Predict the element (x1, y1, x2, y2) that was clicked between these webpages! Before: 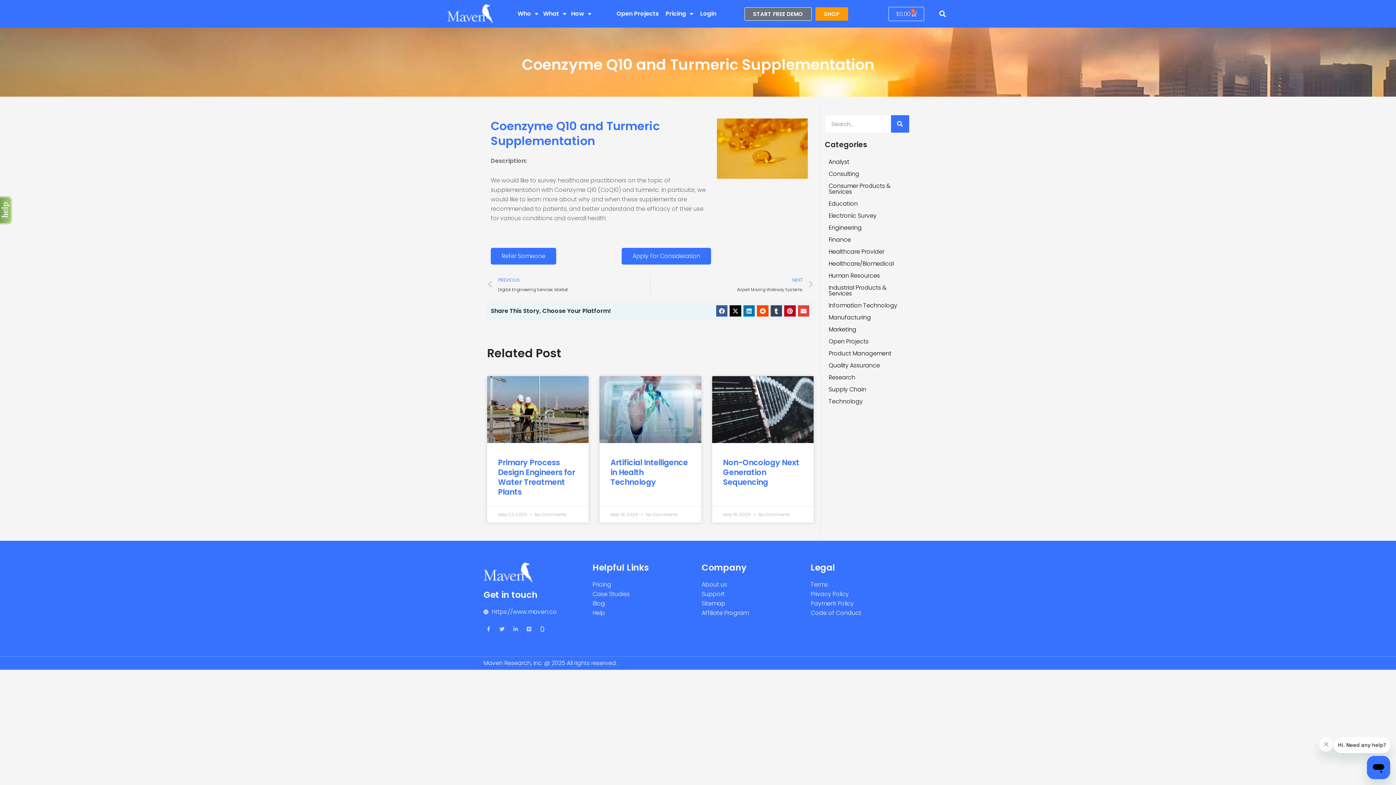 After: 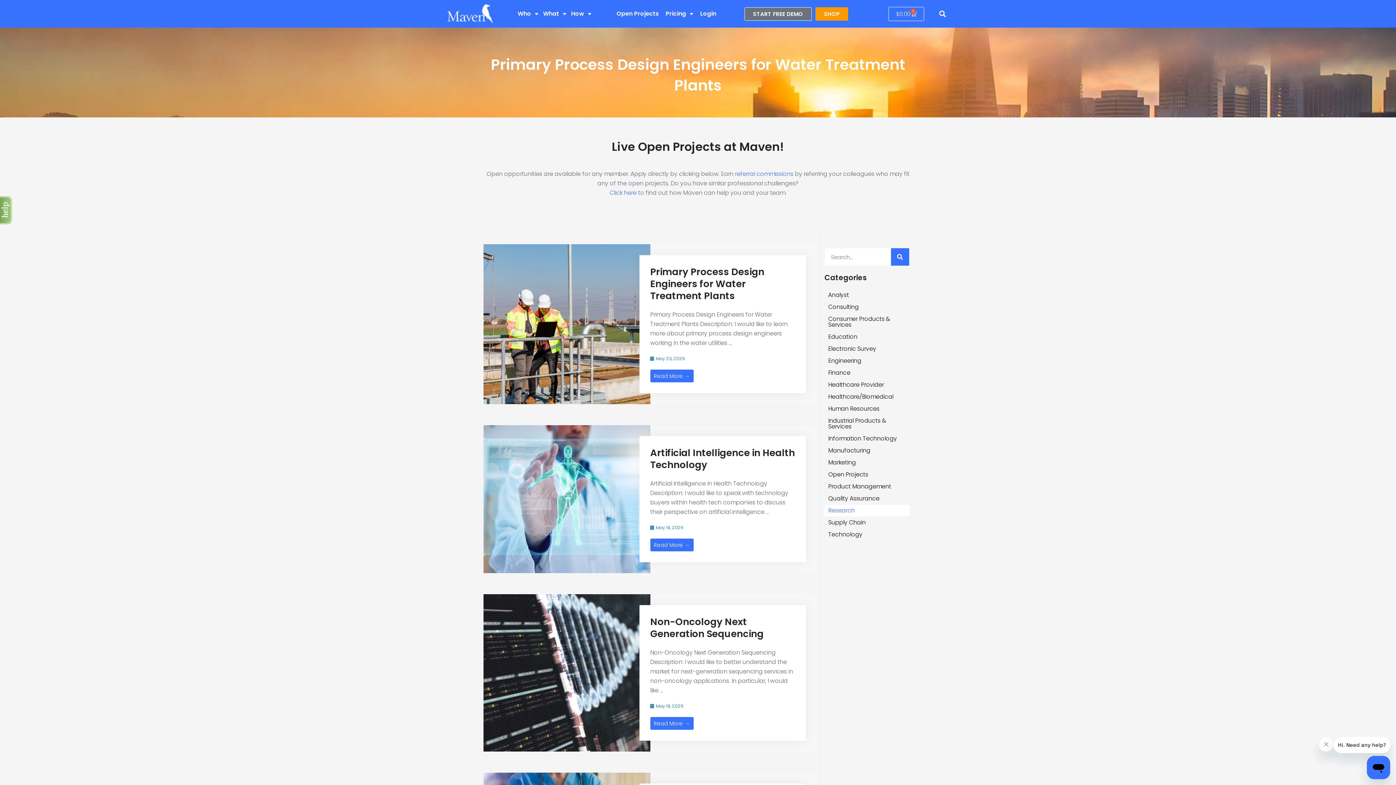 Action: bbox: (825, 372, 909, 383) label: Research